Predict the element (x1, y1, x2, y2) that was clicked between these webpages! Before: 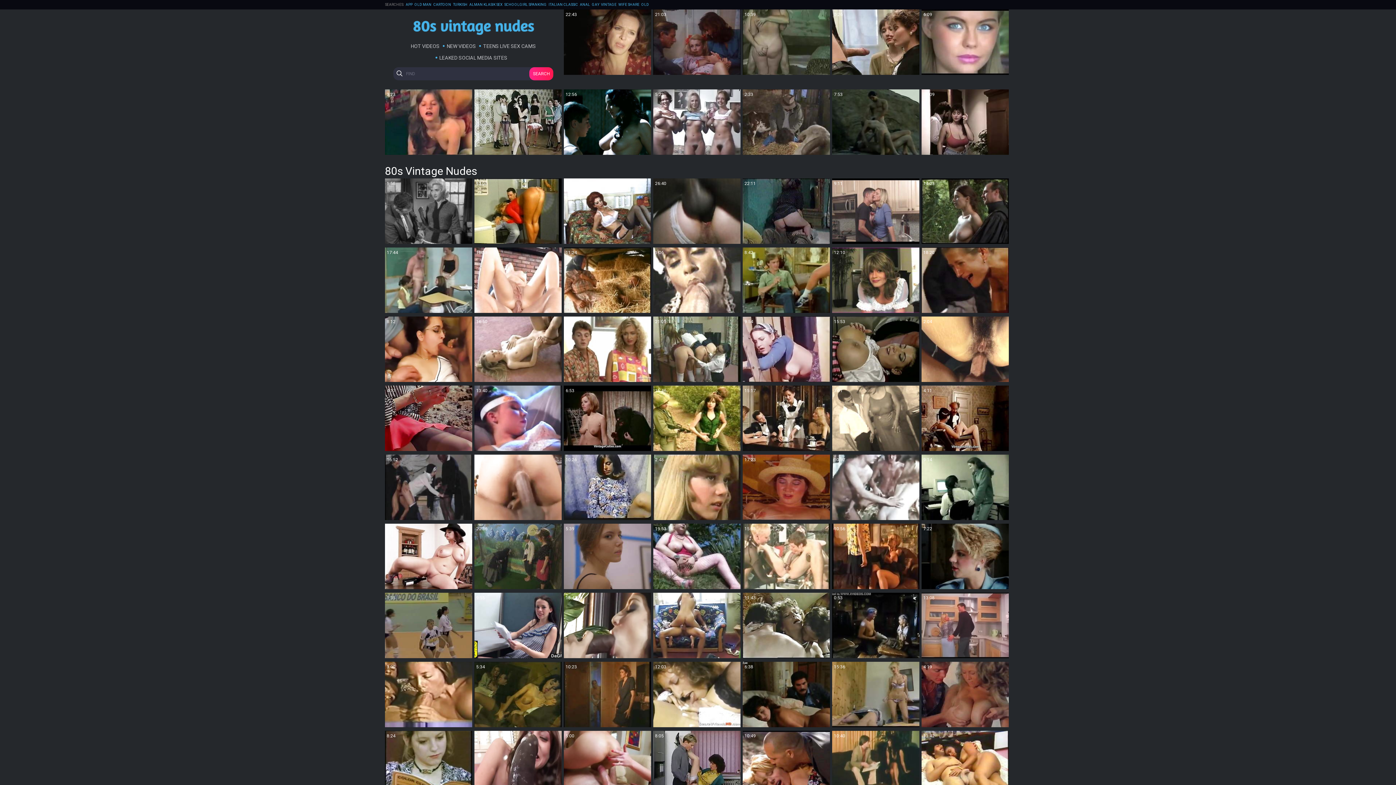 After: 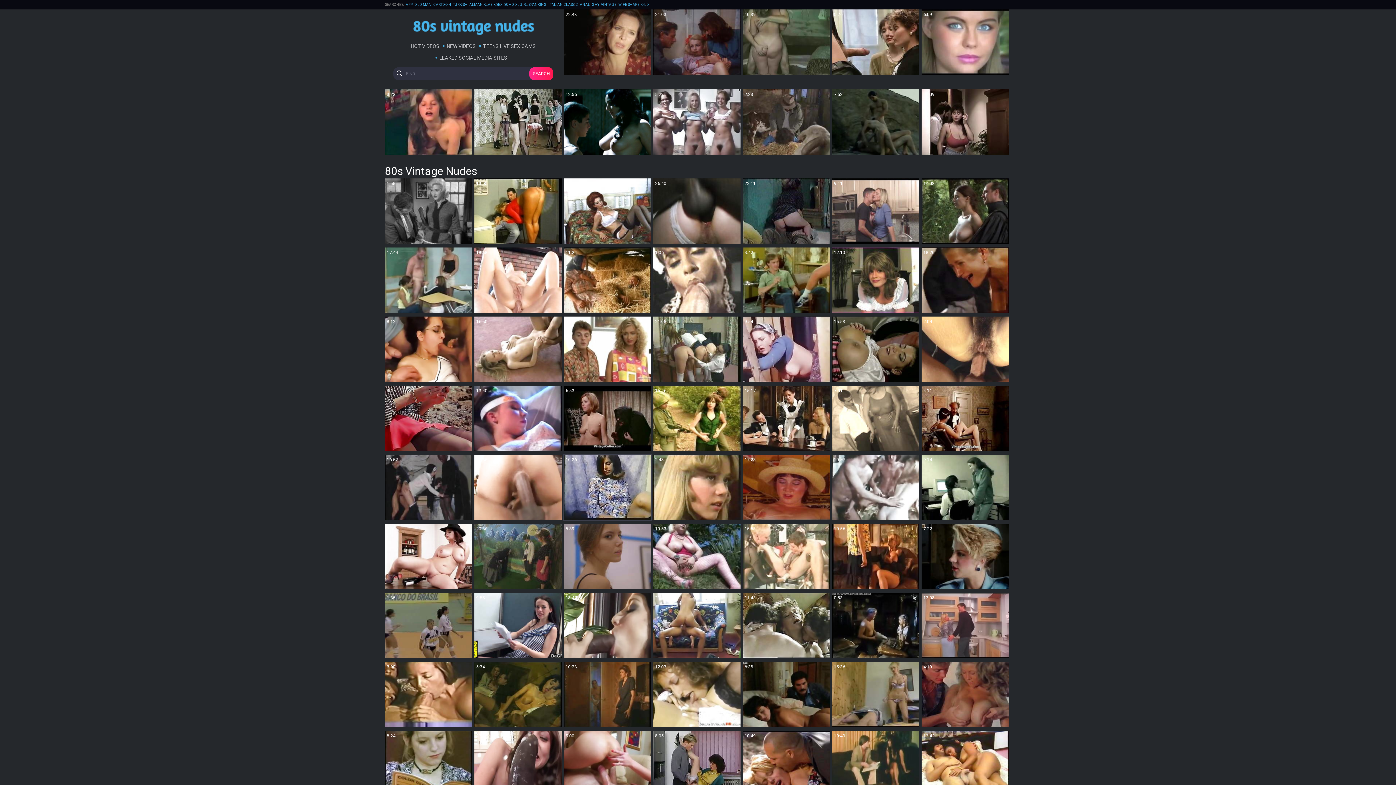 Action: label: 10:26 bbox: (564, 454, 651, 520)